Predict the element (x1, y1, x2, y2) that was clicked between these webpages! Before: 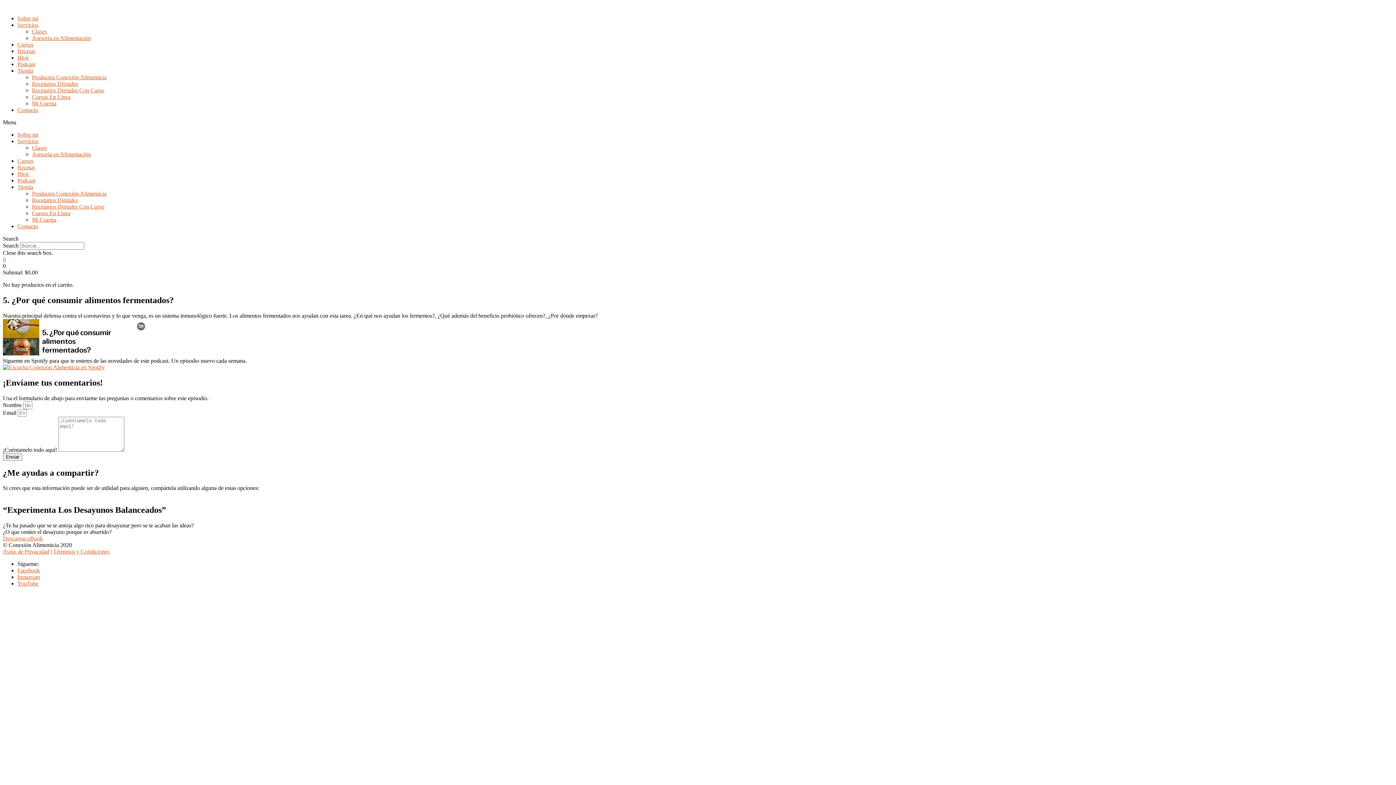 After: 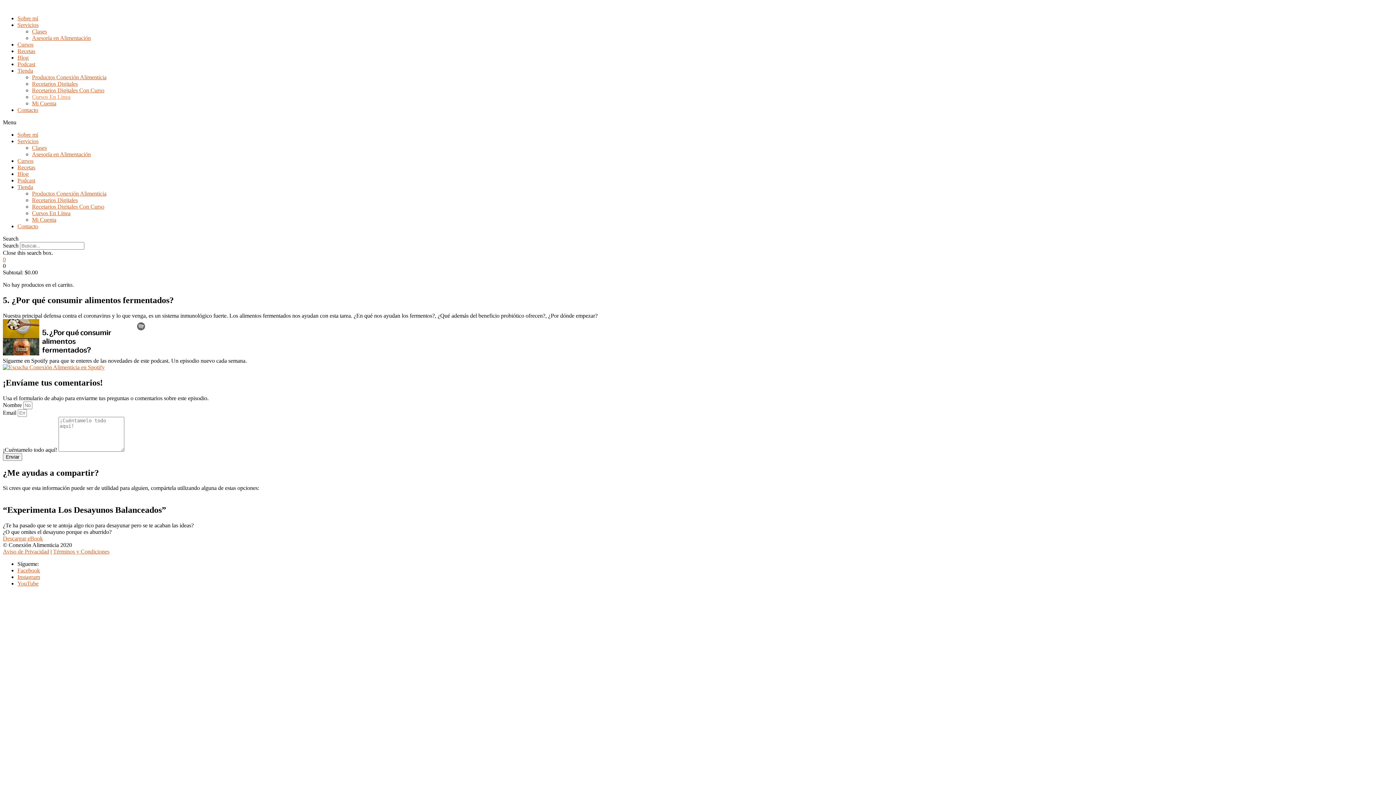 Action: bbox: (32, 93, 70, 100) label: Cursos En Línea